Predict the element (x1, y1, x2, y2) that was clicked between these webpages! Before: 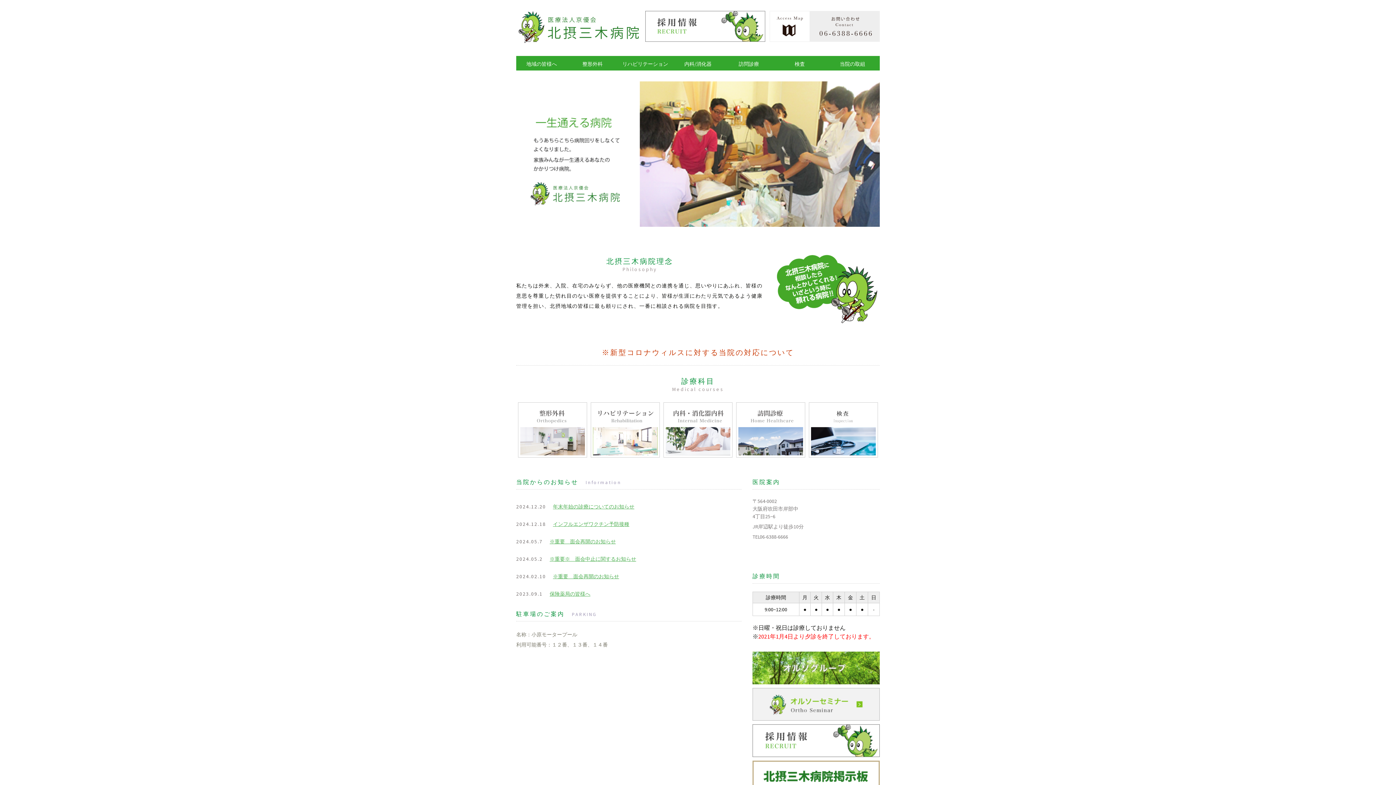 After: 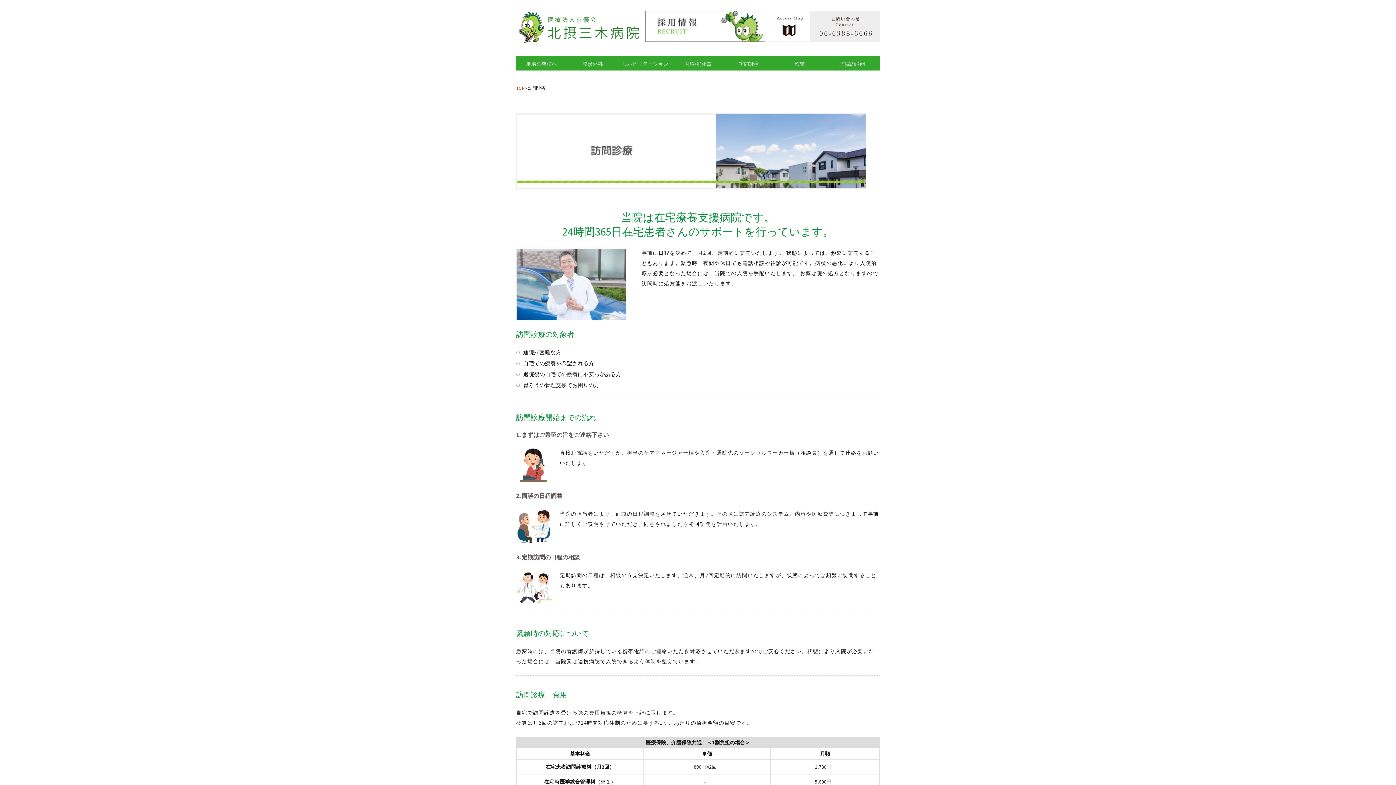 Action: bbox: (738, 425, 803, 433)